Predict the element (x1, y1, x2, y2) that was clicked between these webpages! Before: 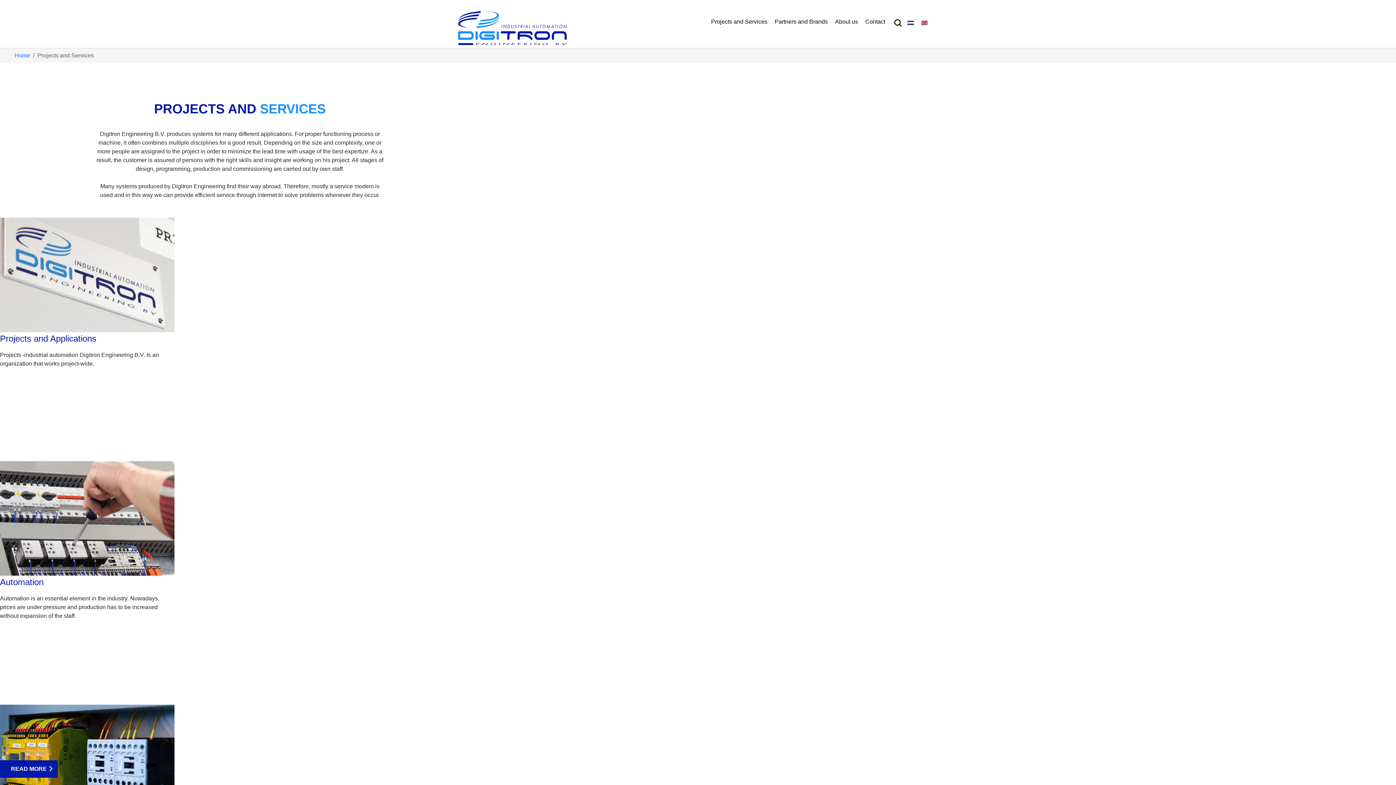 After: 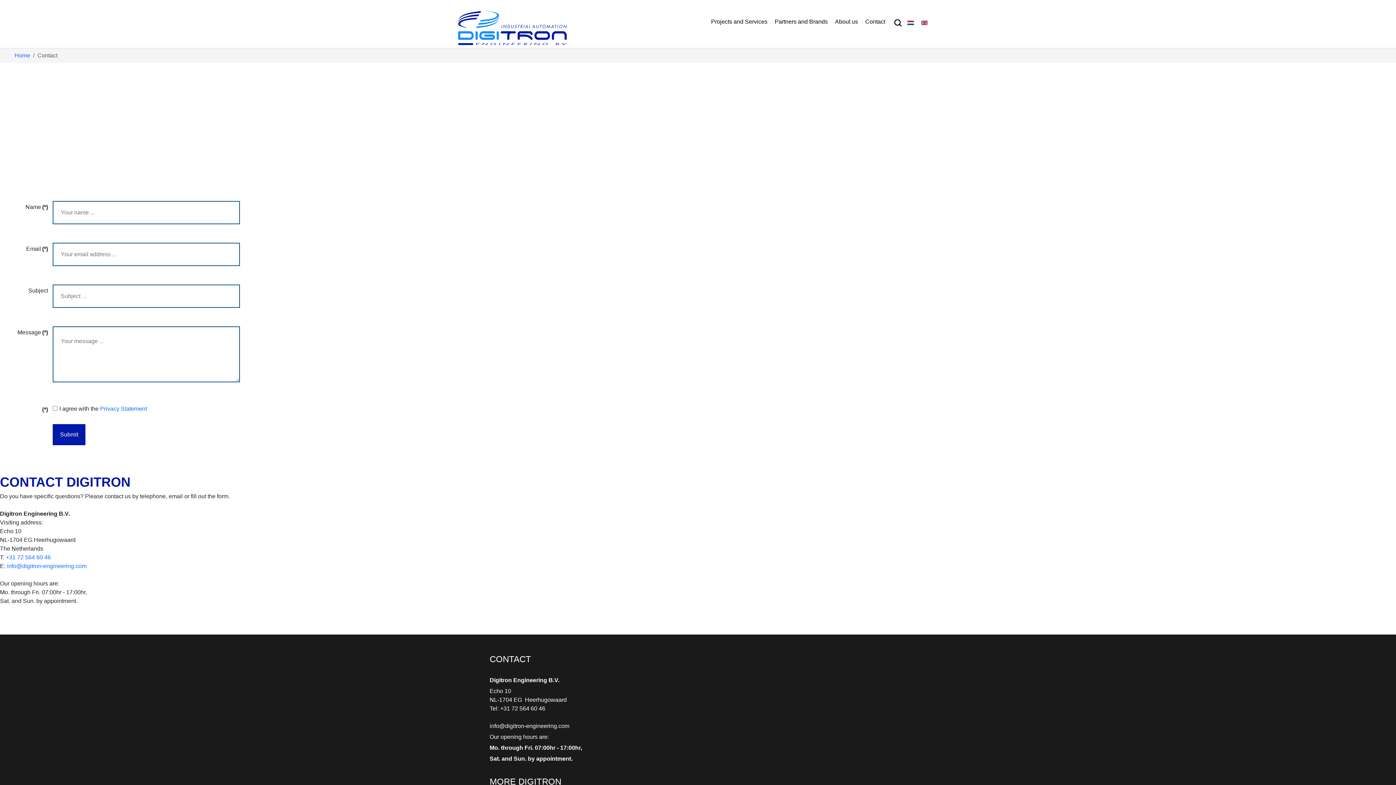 Action: label: Contact bbox: (861, 2, 889, 40)